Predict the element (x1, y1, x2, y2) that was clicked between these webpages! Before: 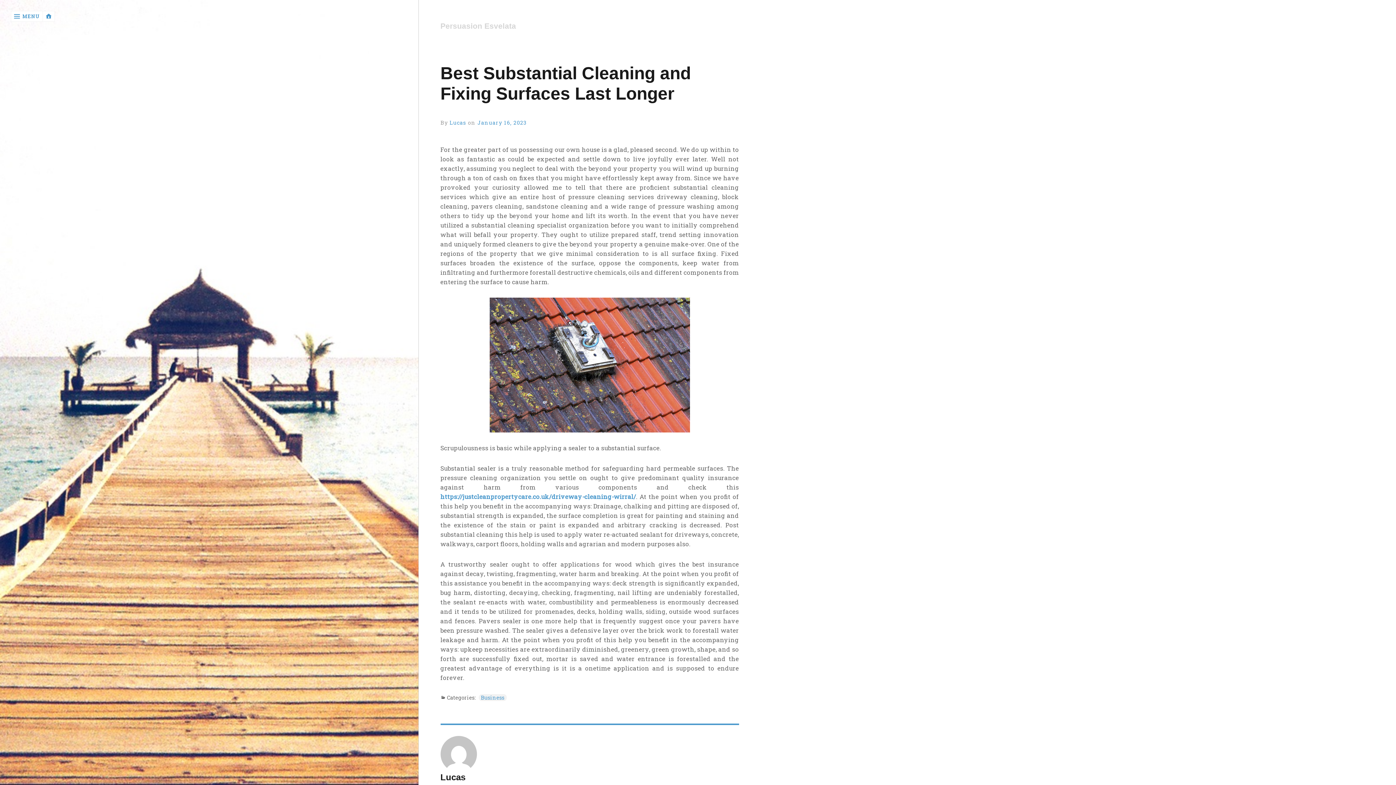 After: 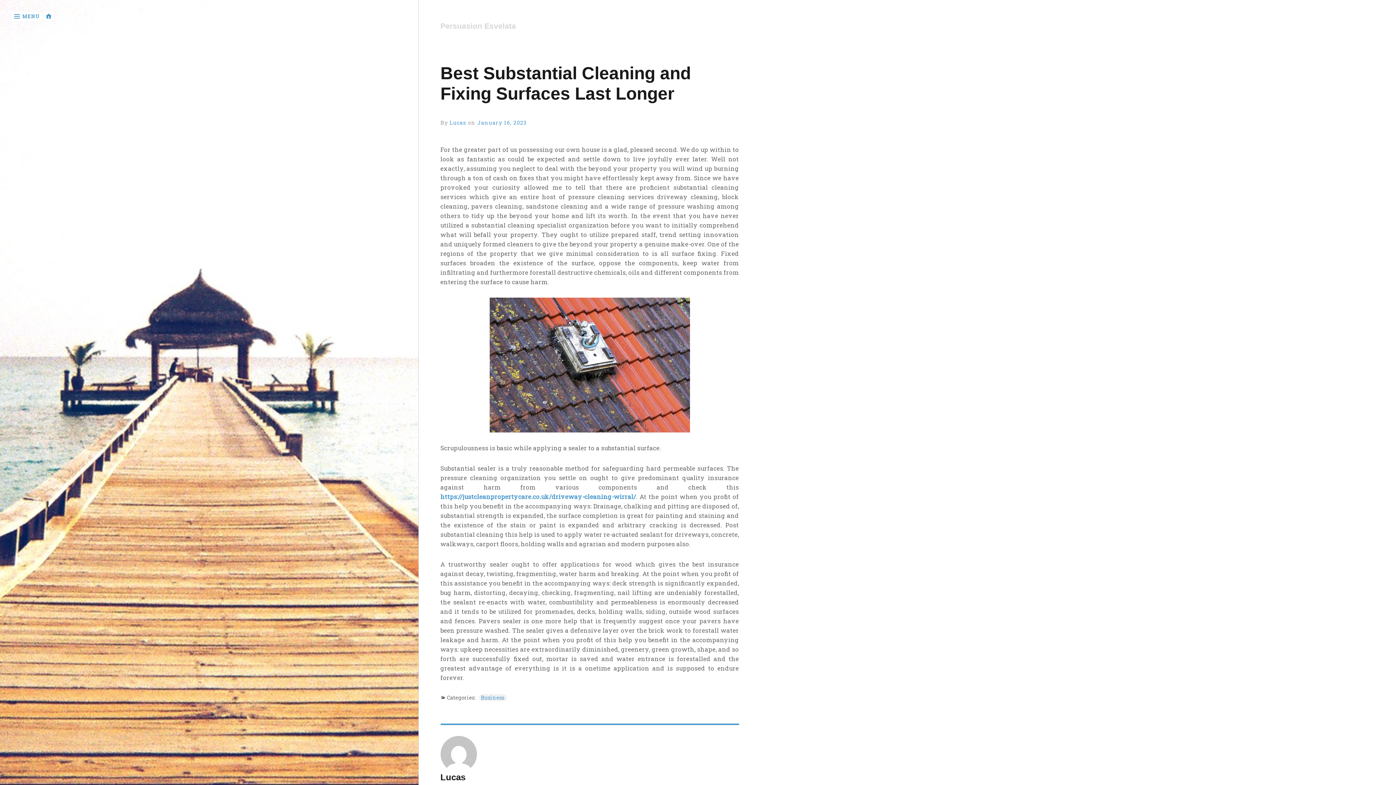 Action: label: January 16, 2023 bbox: (477, 119, 526, 126)